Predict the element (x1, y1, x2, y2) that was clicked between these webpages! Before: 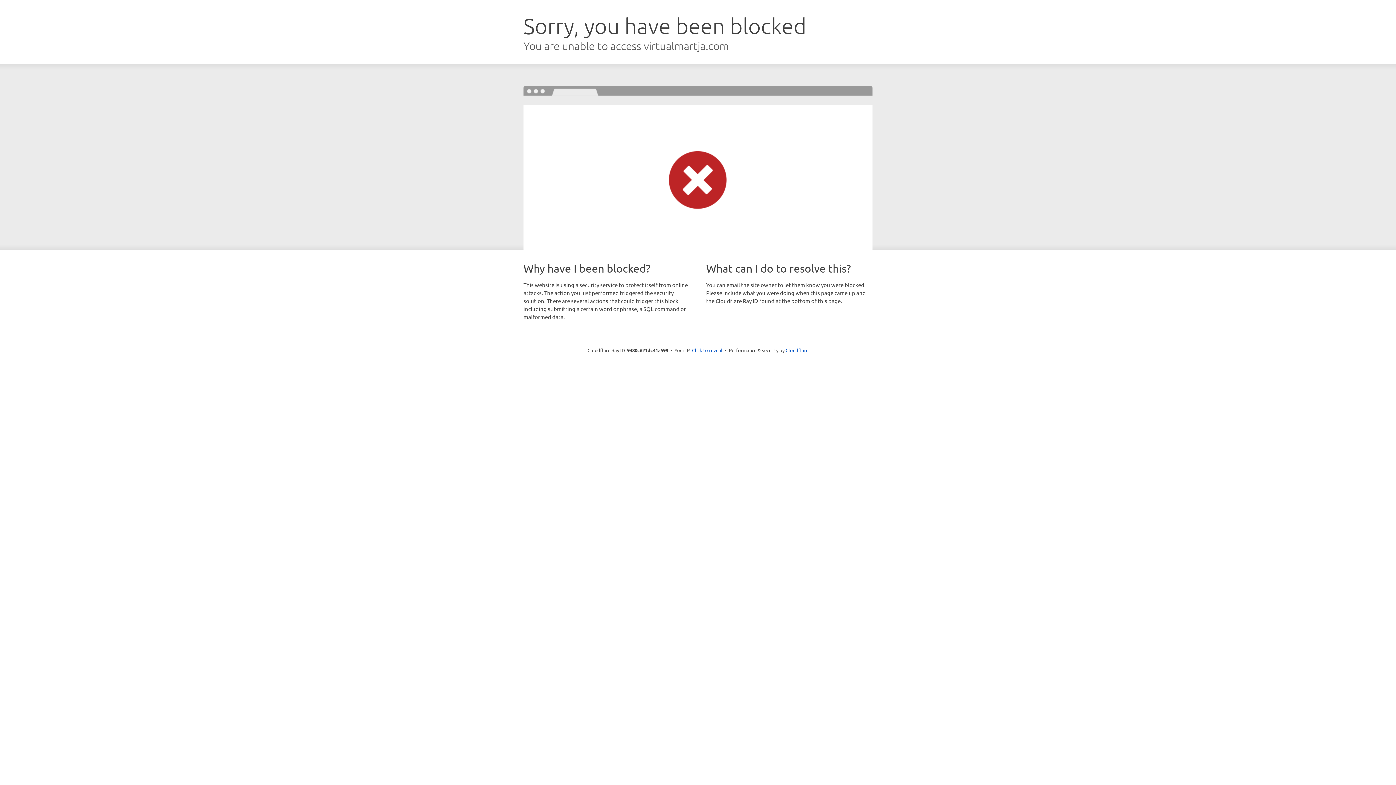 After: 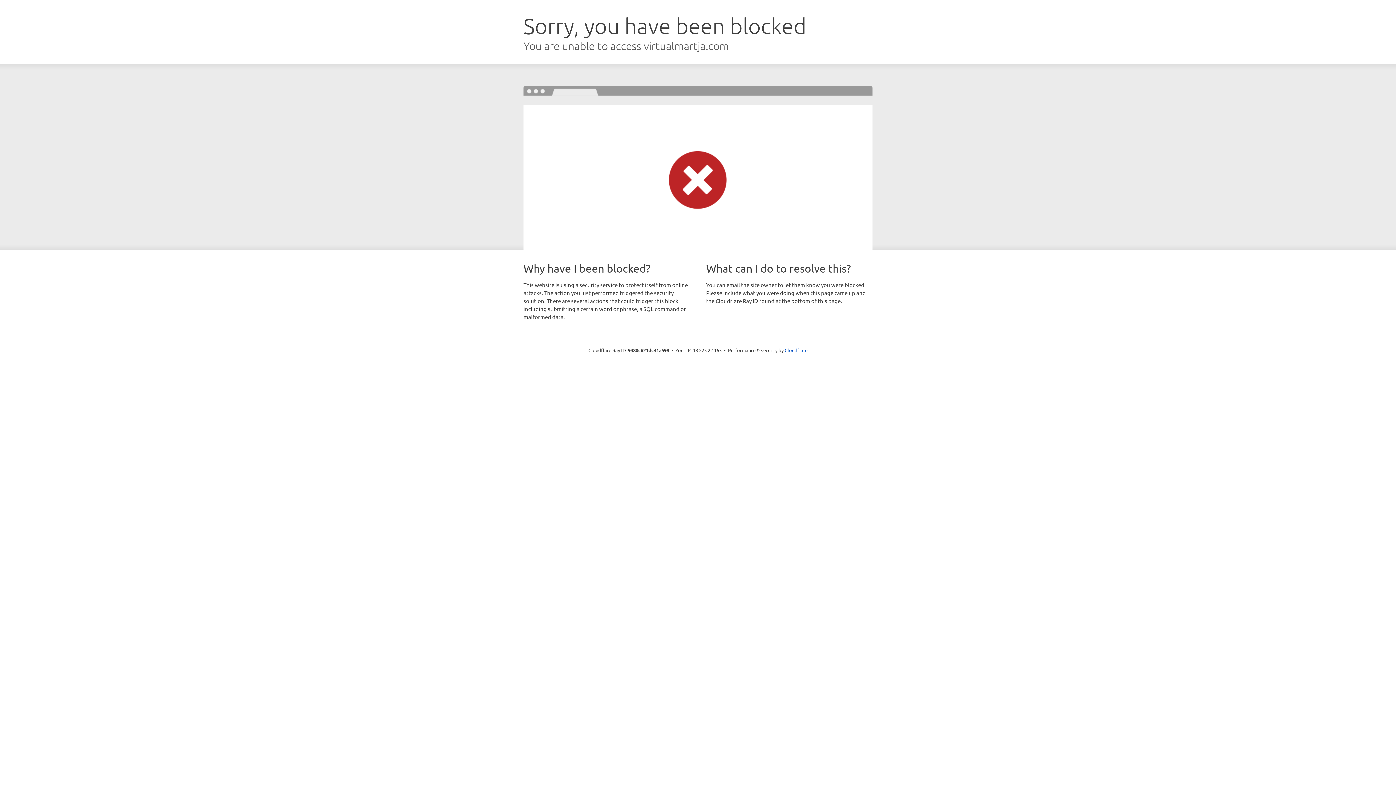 Action: label: Click to reveal bbox: (692, 346, 722, 353)